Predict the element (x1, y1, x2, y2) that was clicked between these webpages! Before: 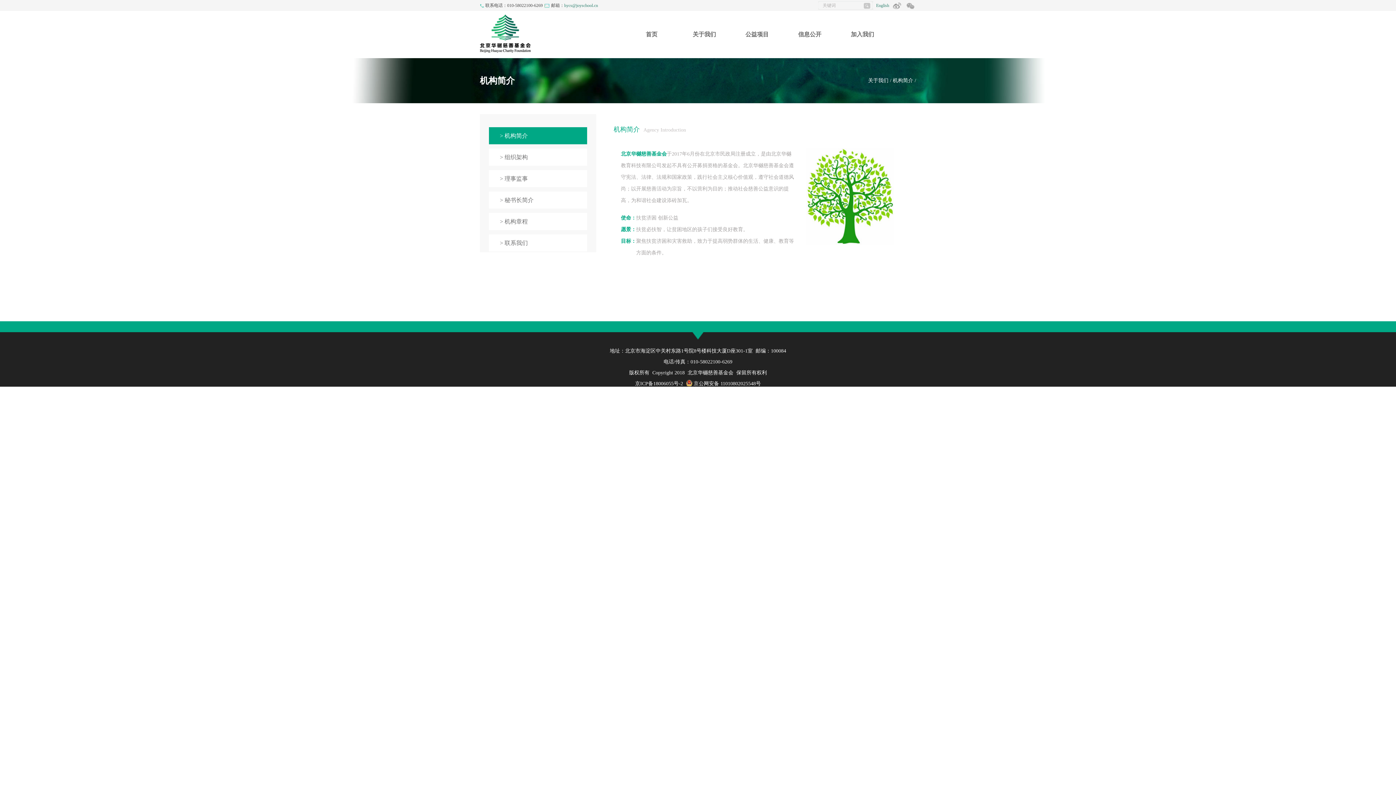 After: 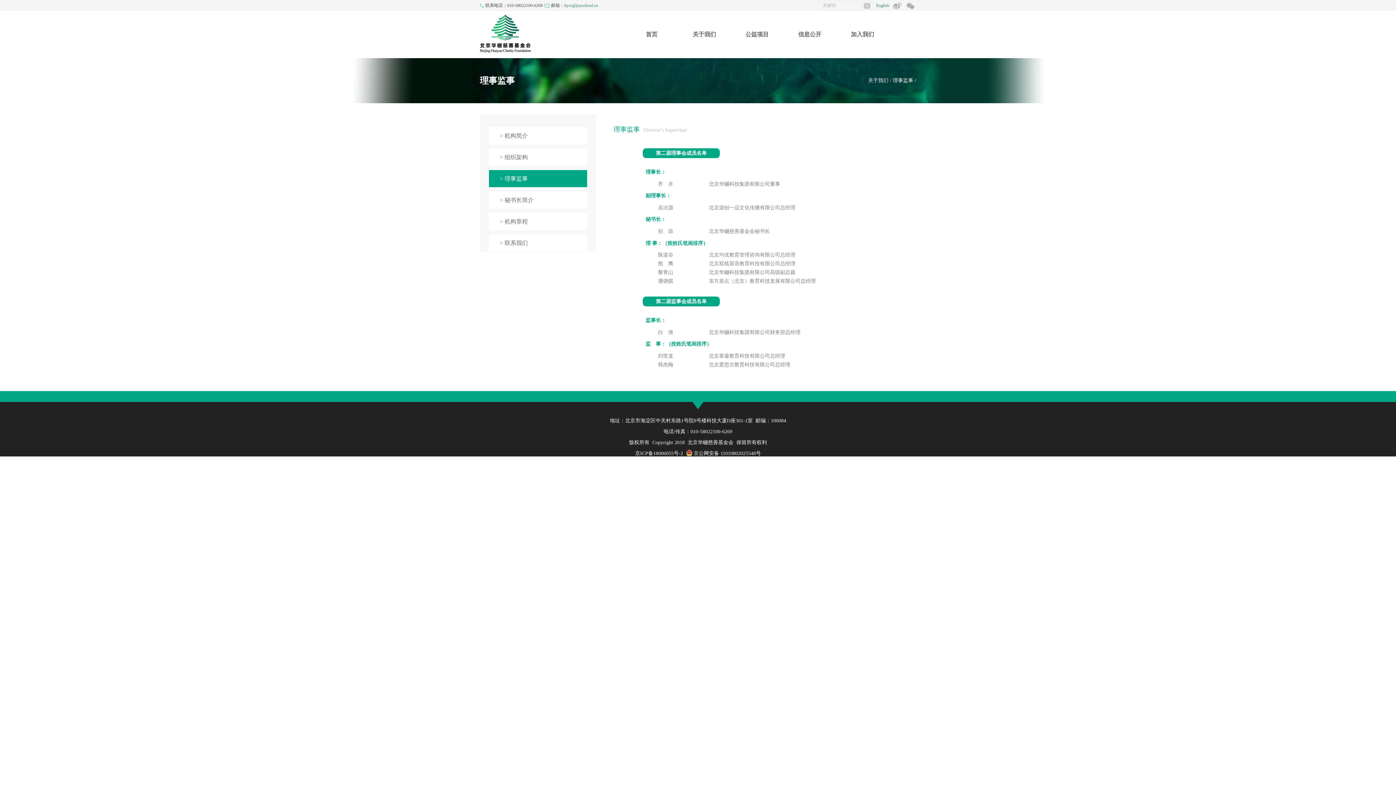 Action: label: > 理事监事 bbox: (500, 170, 598, 187)